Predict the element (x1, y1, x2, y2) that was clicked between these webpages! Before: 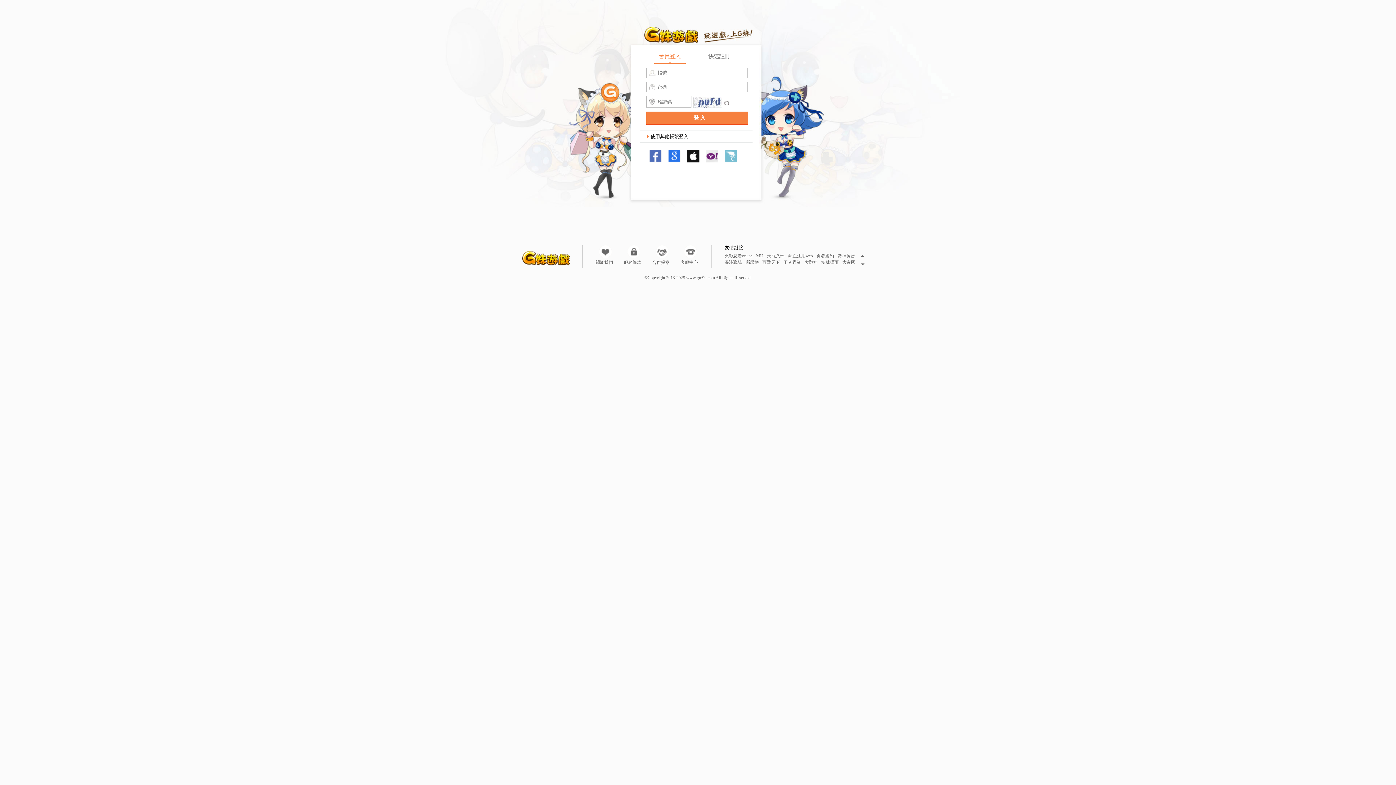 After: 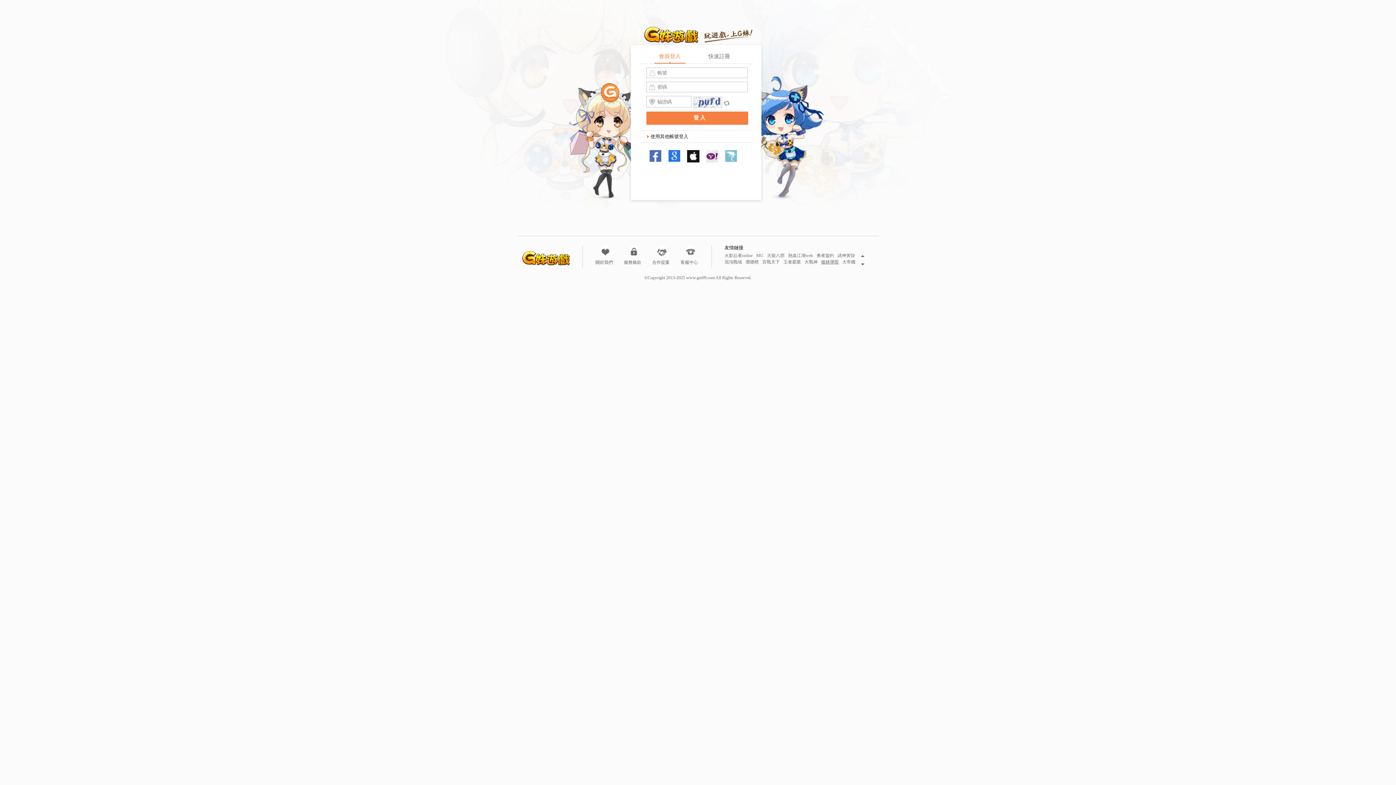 Action: bbox: (821, 260, 842, 266) label: 槍林彈雨